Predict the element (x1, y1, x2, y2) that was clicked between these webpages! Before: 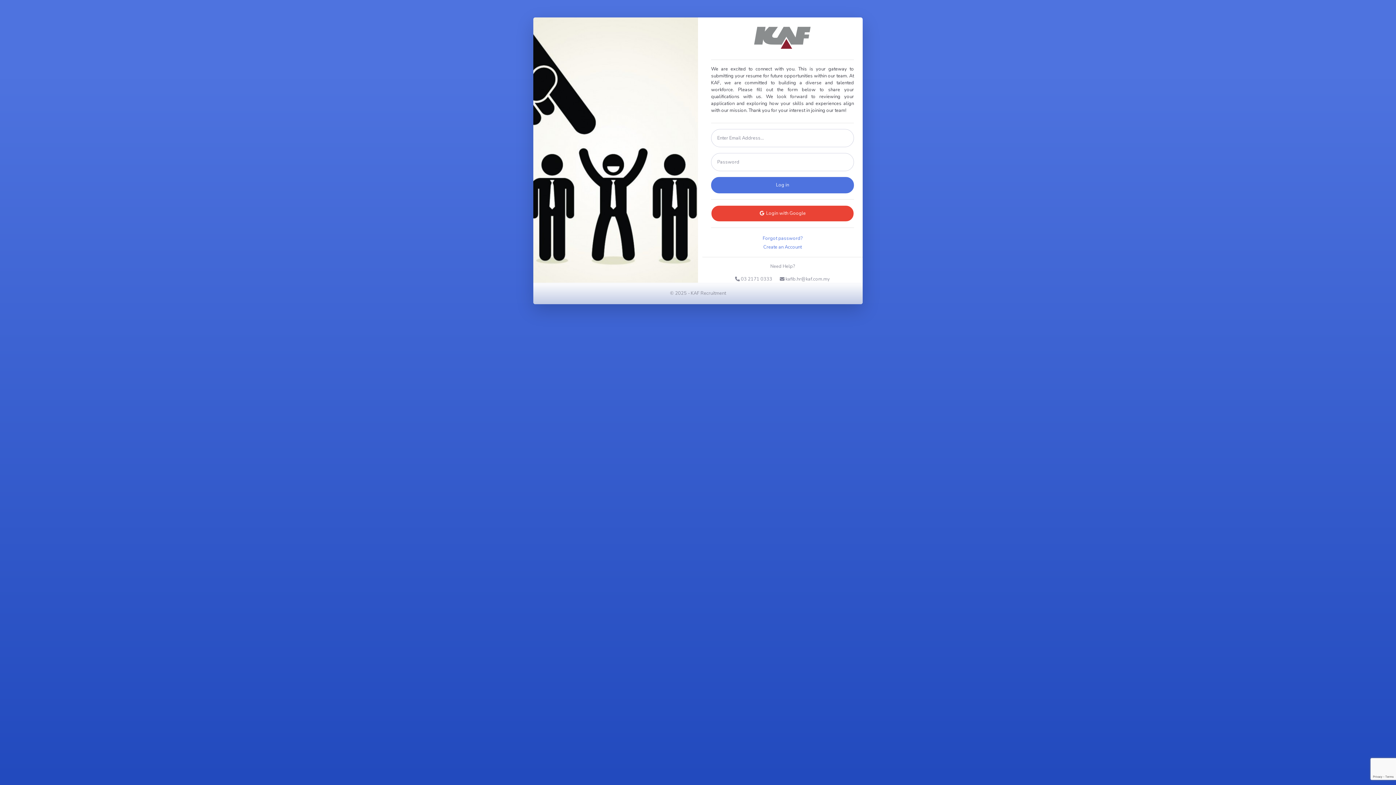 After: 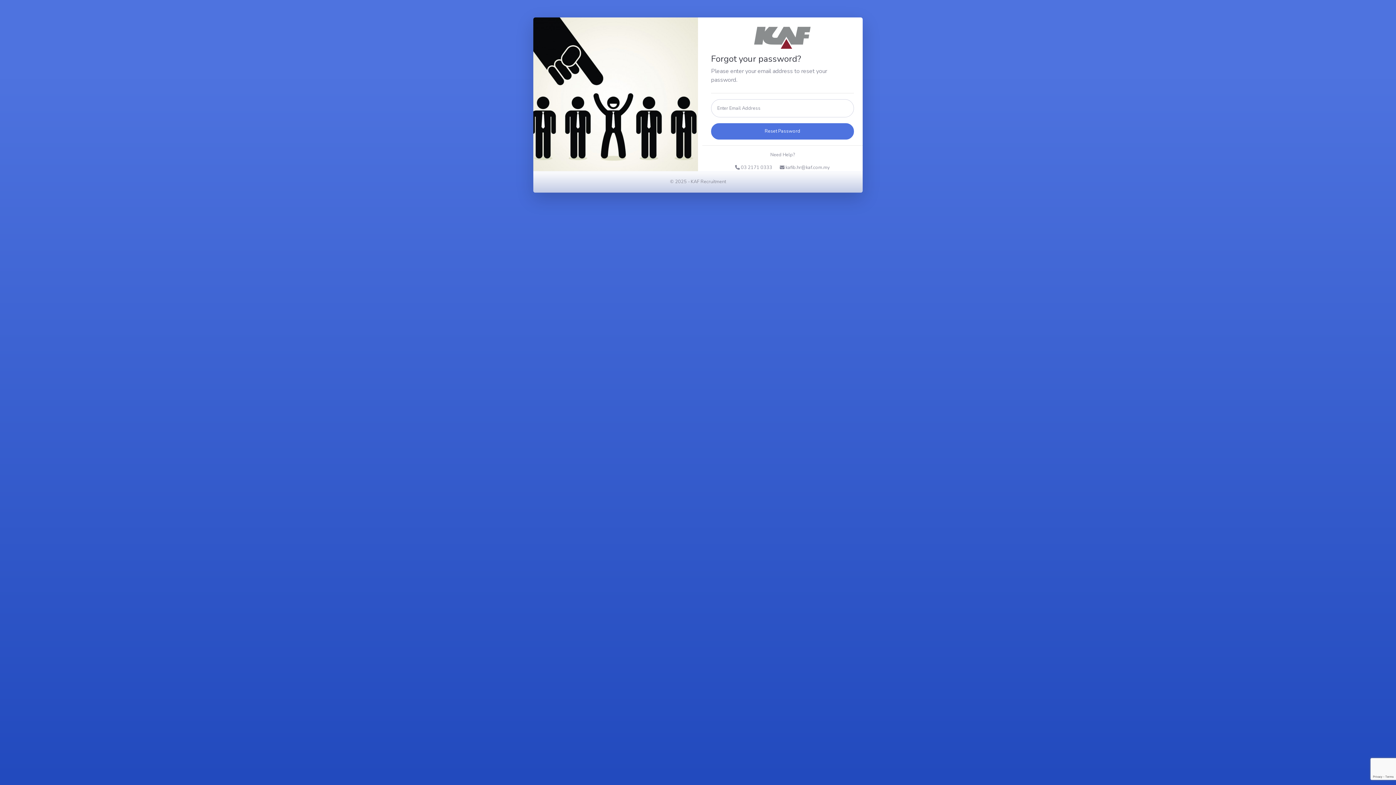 Action: bbox: (762, 235, 802, 241) label: Forgot password?